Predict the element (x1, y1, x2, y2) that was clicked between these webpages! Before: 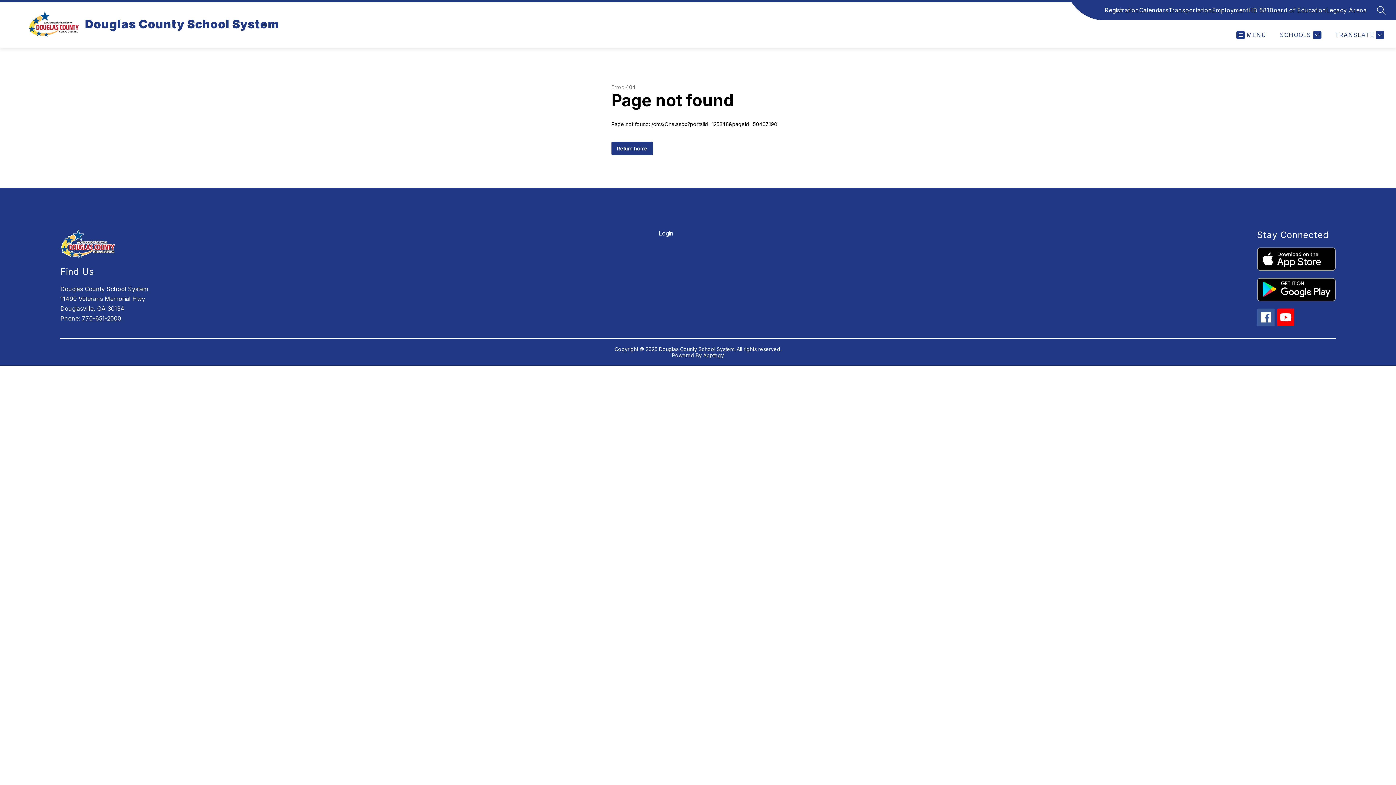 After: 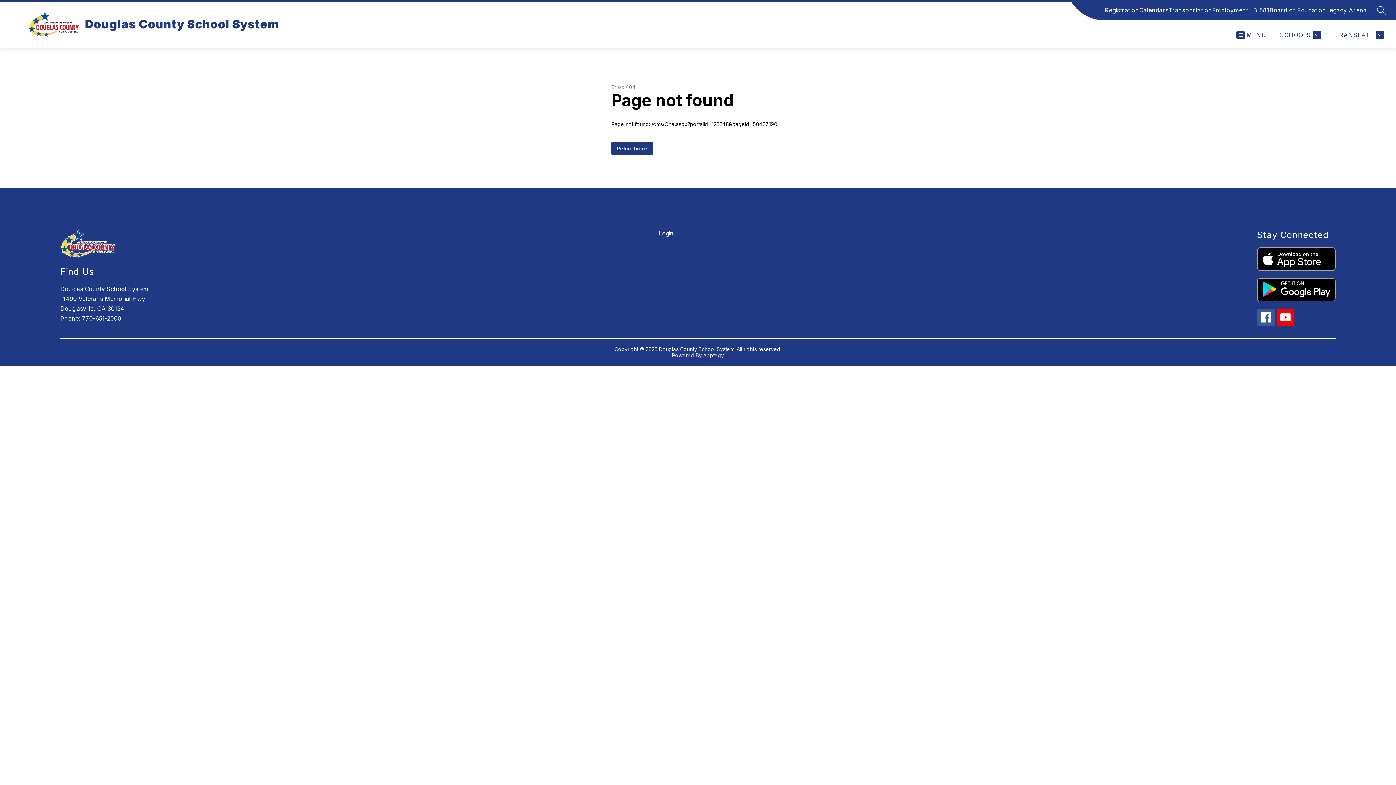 Action: bbox: (1257, 247, 1335, 270)